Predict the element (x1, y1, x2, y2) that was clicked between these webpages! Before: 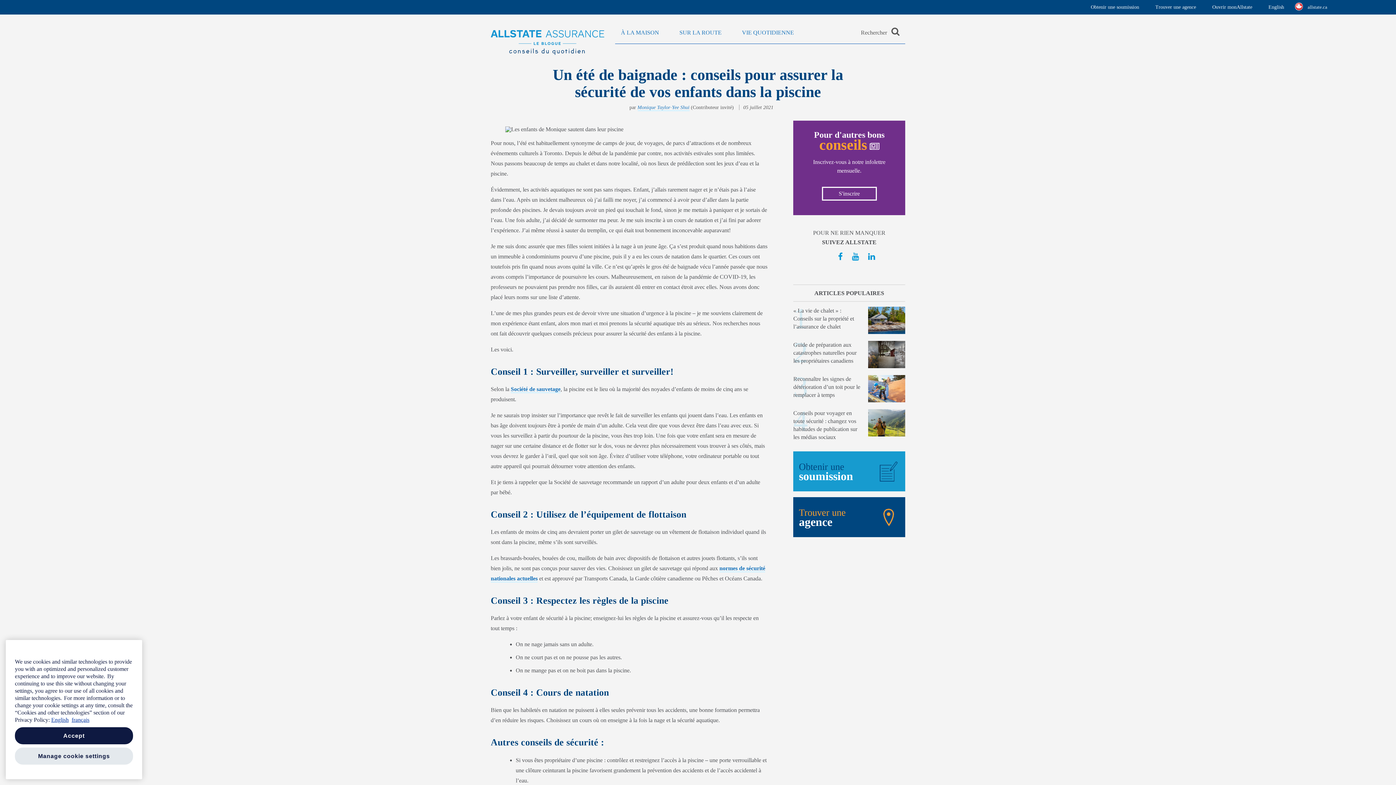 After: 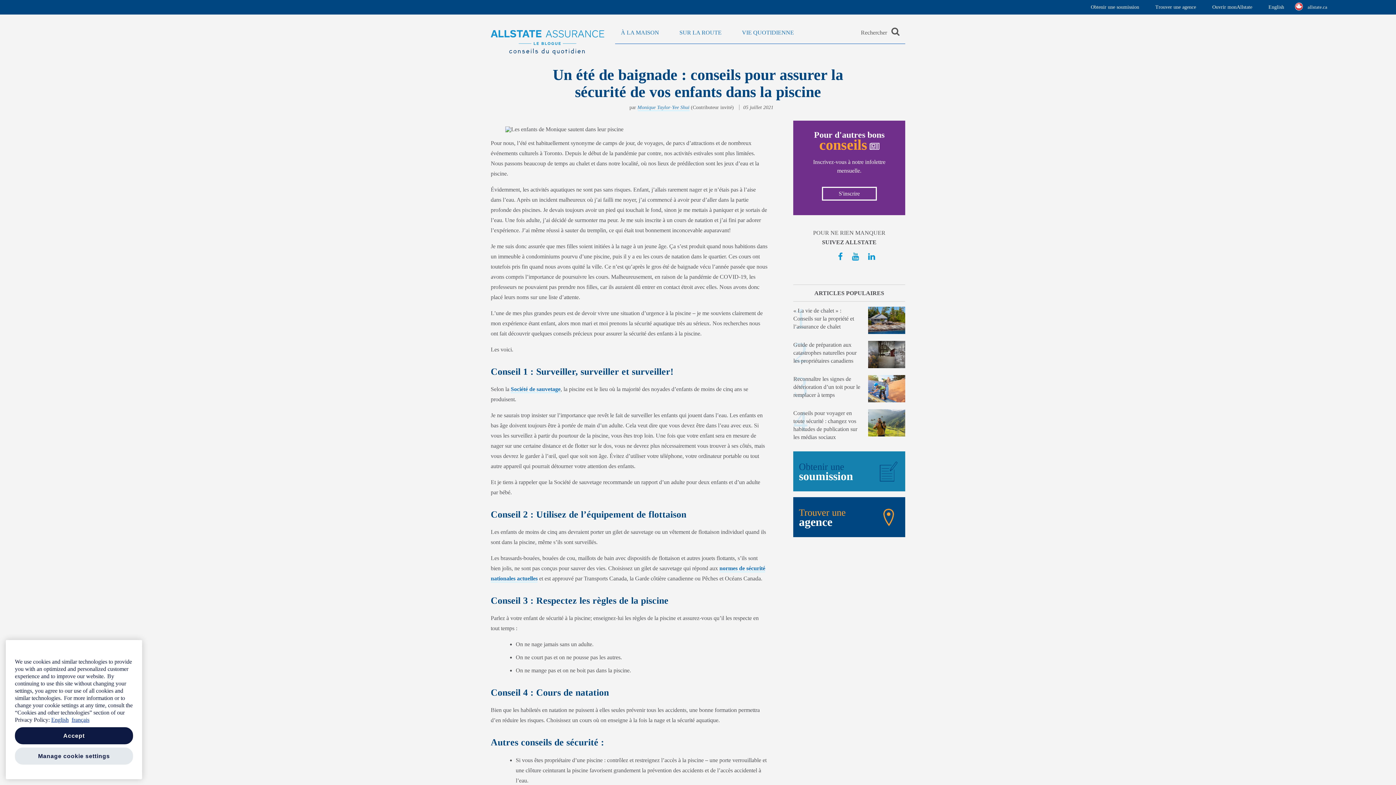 Action: bbox: (793, 451, 905, 491) label: sidebar-Get a Quote